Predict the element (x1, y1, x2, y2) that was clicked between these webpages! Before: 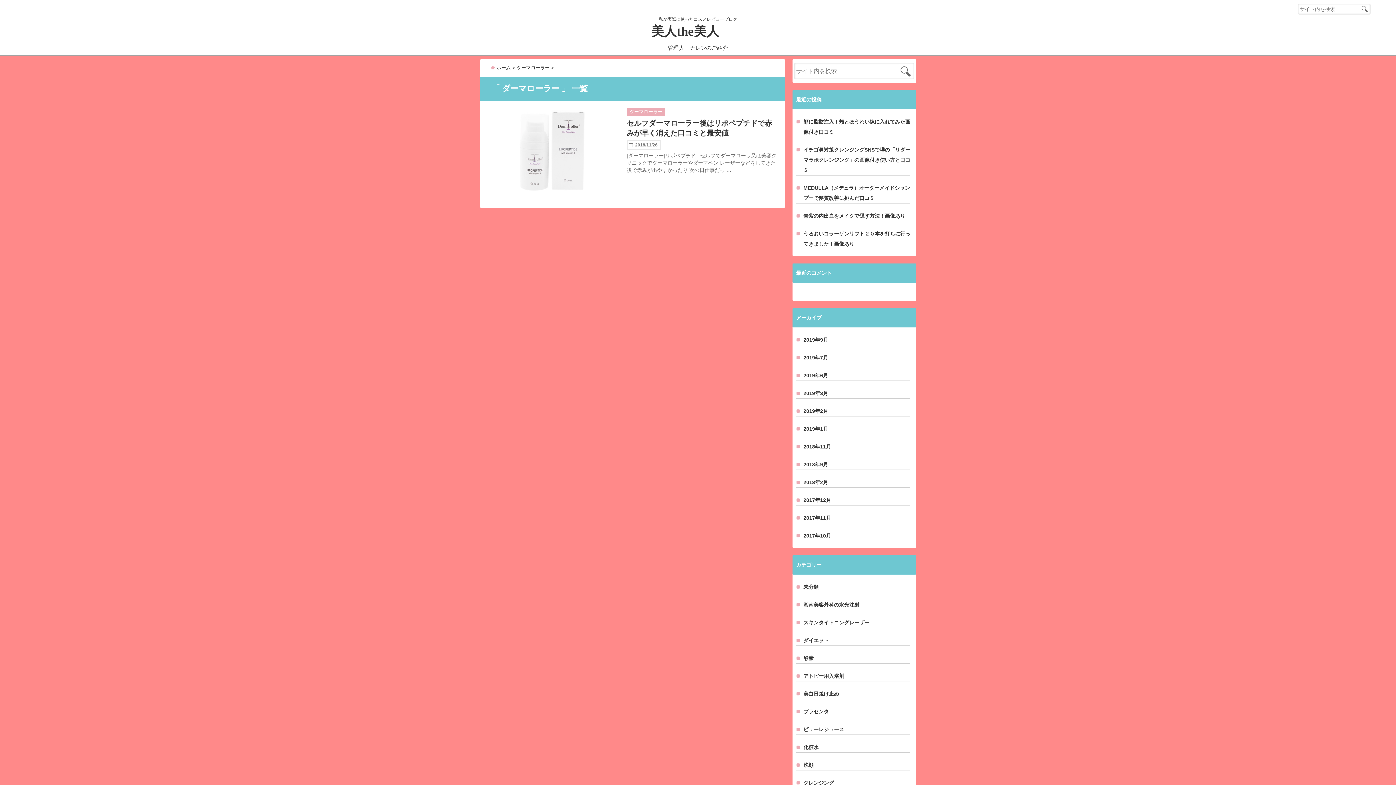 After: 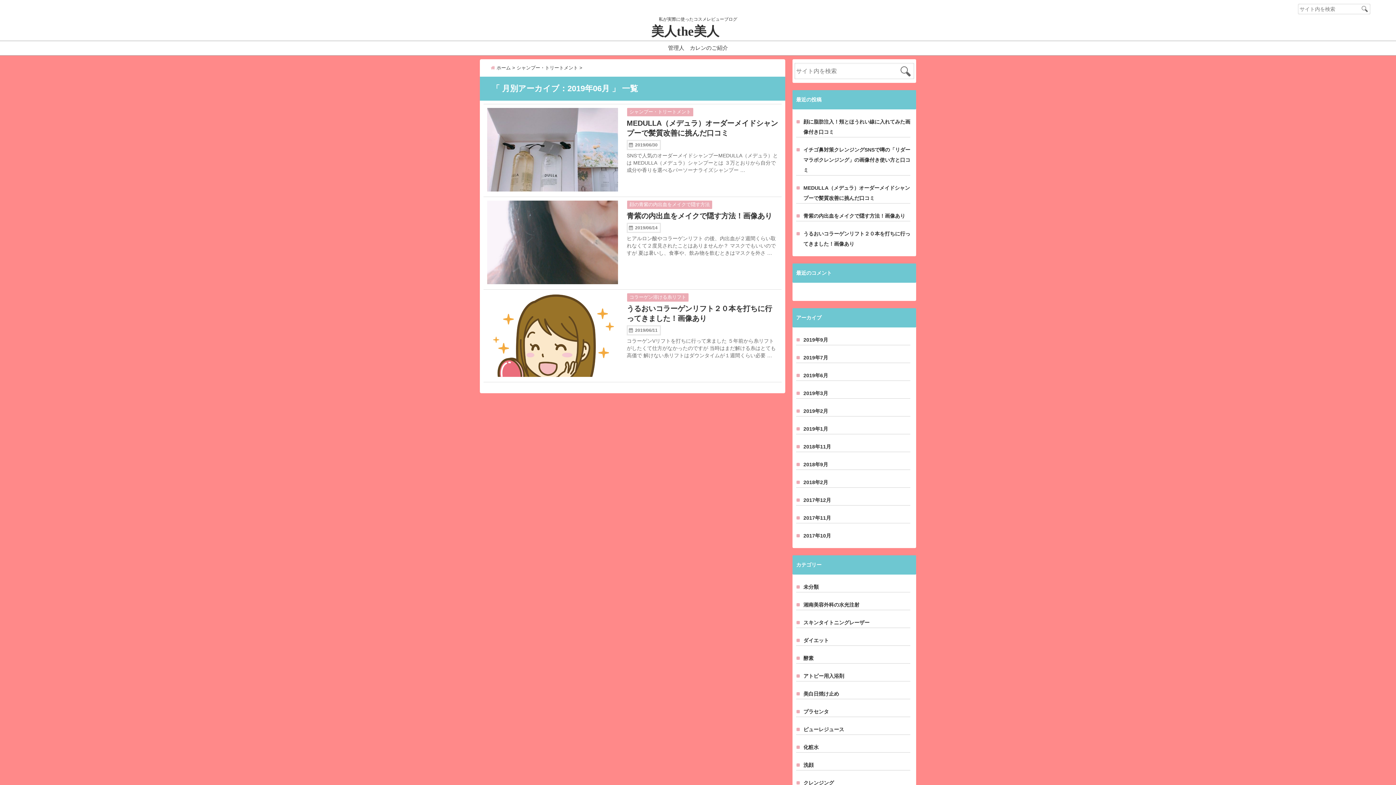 Action: label: 2019年6月 bbox: (796, 370, 910, 381)